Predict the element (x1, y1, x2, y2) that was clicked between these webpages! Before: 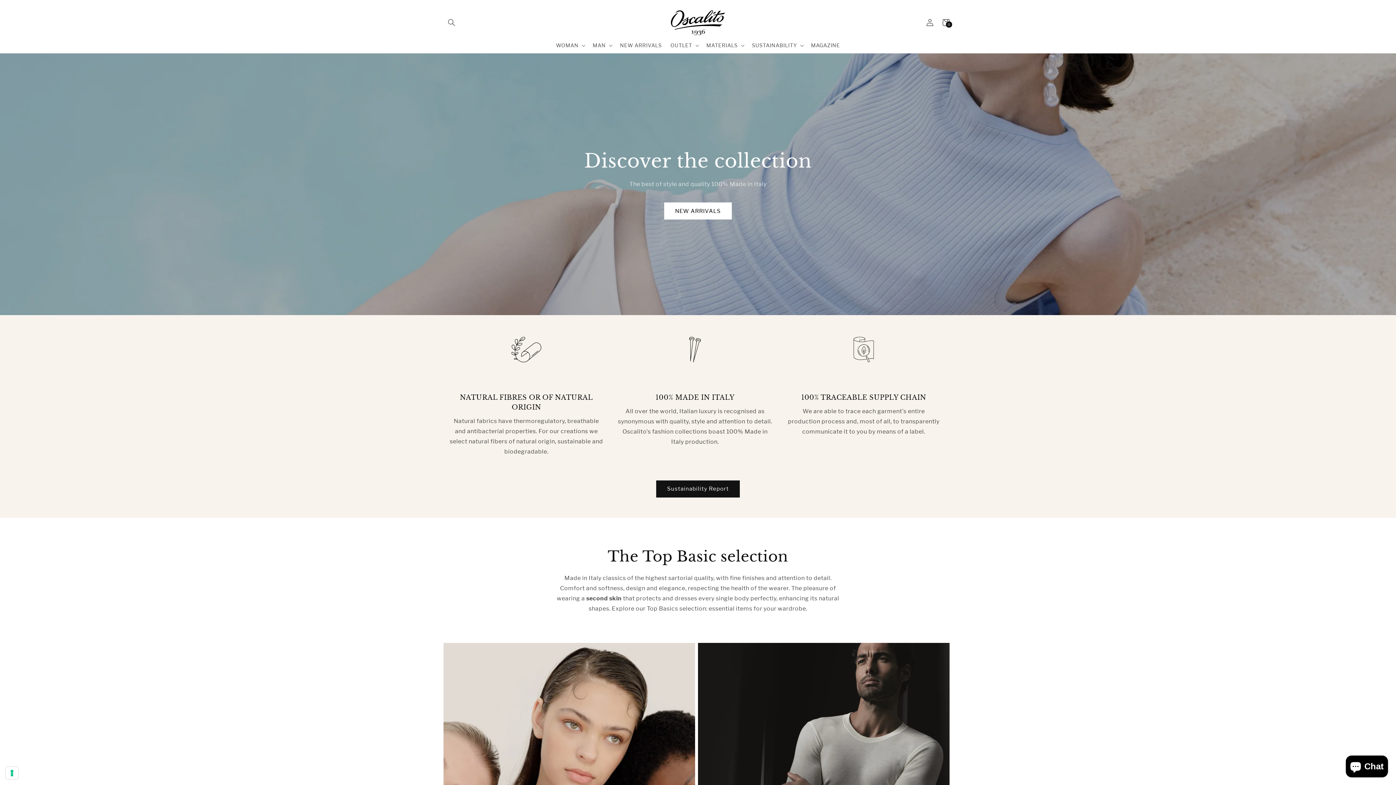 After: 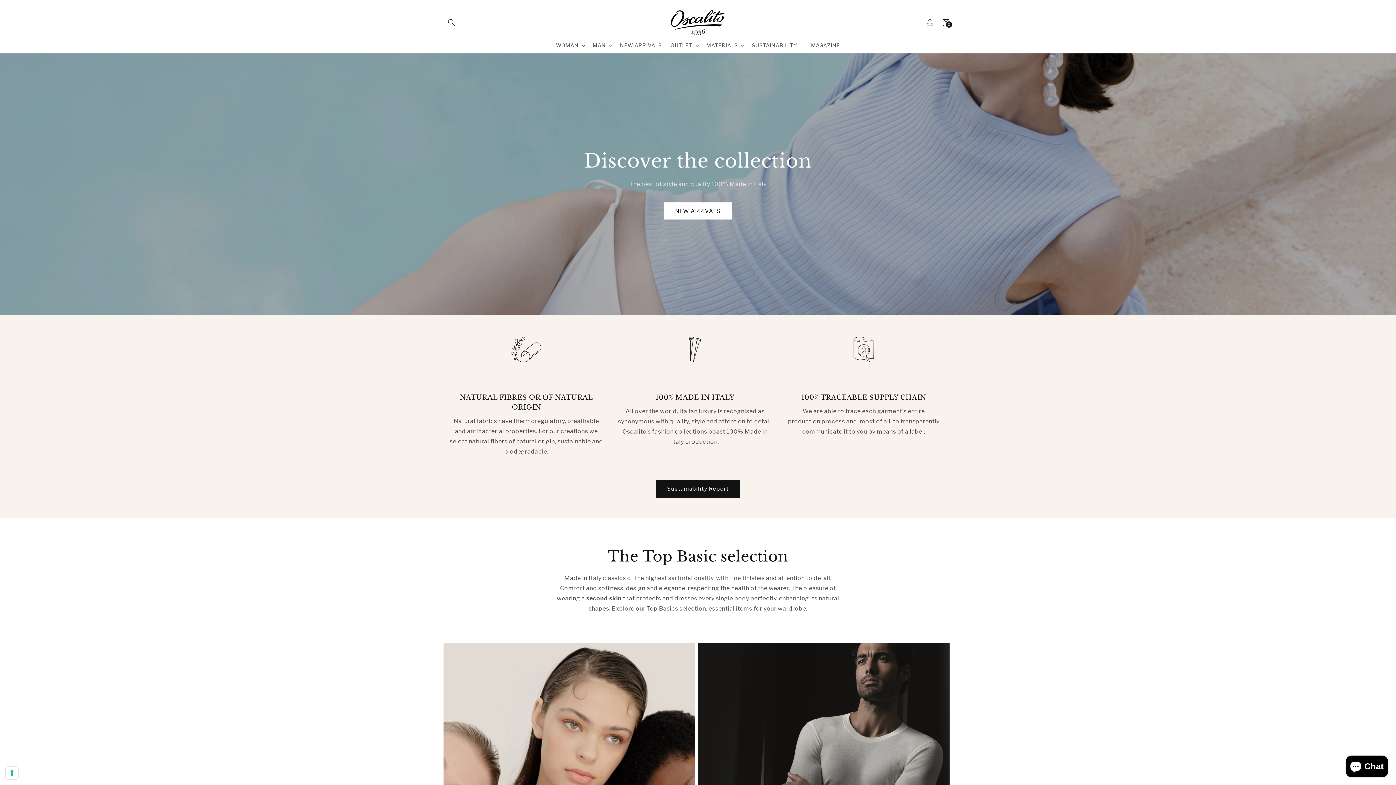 Action: label: Sustainability Report bbox: (656, 480, 740, 497)